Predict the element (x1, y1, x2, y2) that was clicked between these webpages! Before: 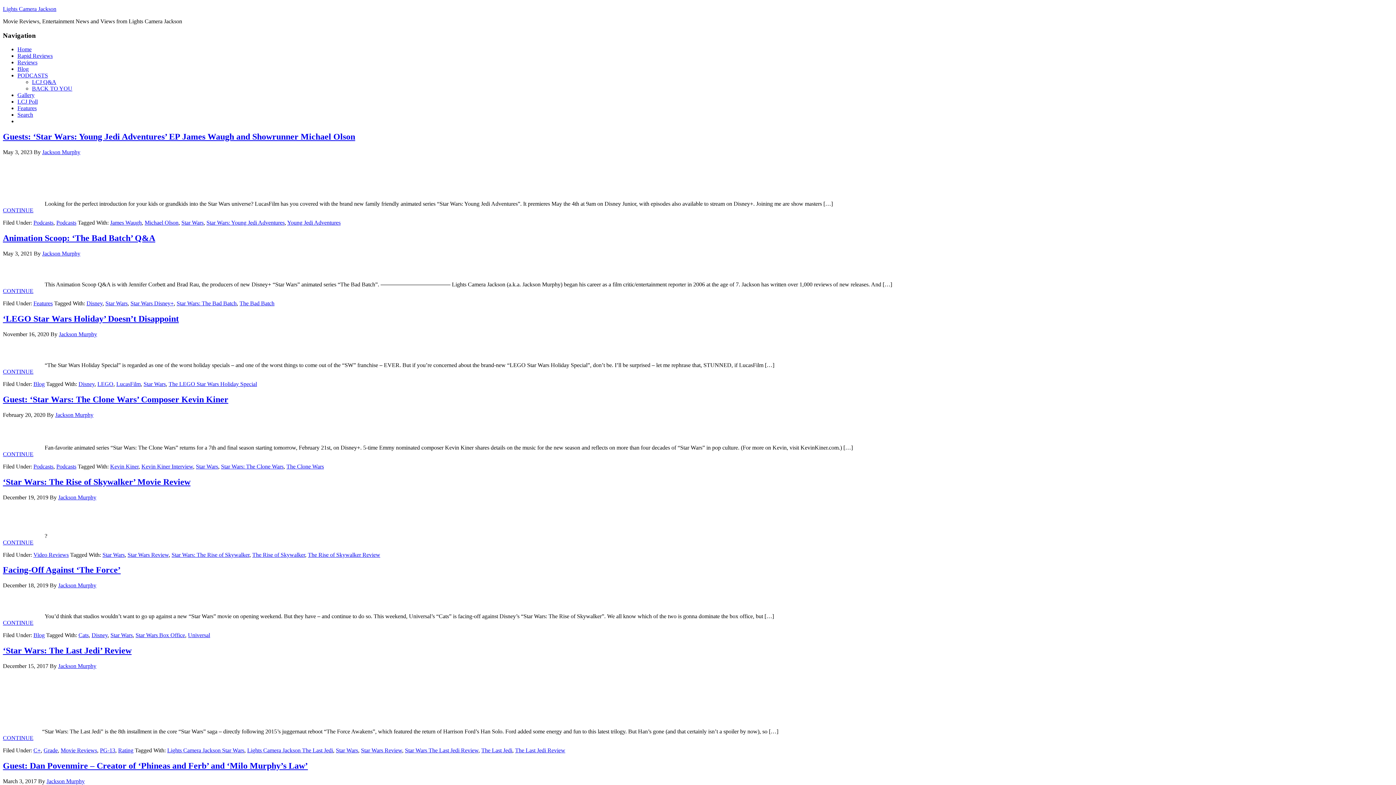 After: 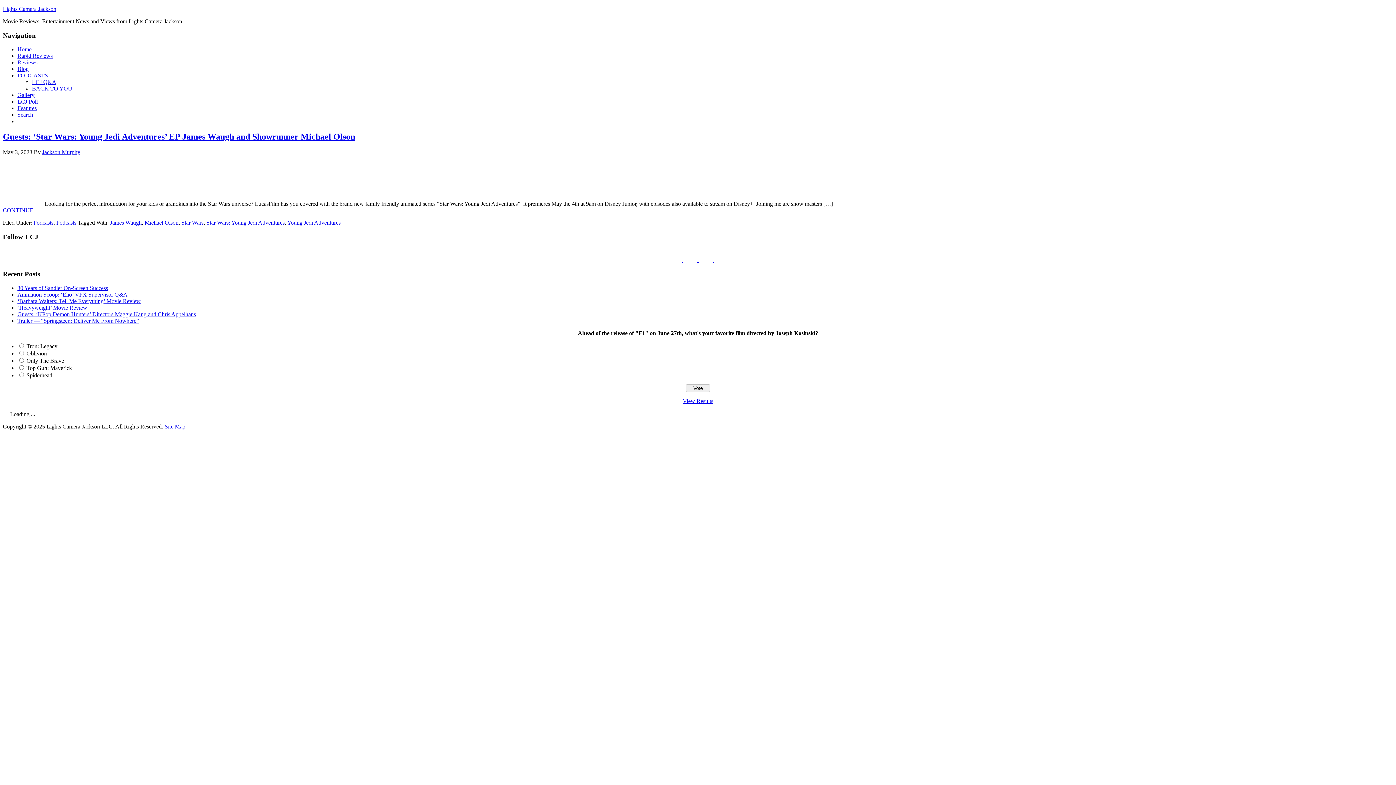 Action: bbox: (206, 219, 284, 225) label: Star Wars: Young Jedi Adventures